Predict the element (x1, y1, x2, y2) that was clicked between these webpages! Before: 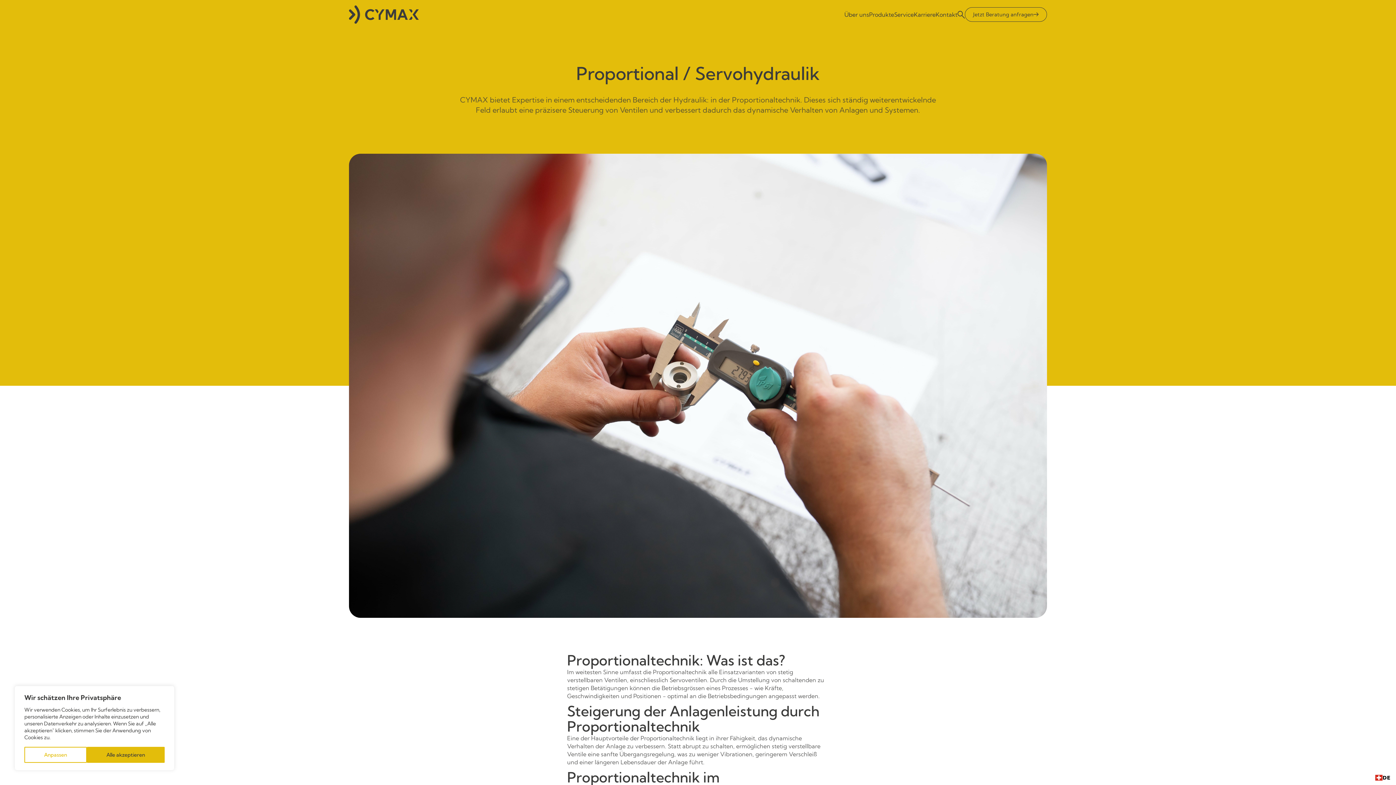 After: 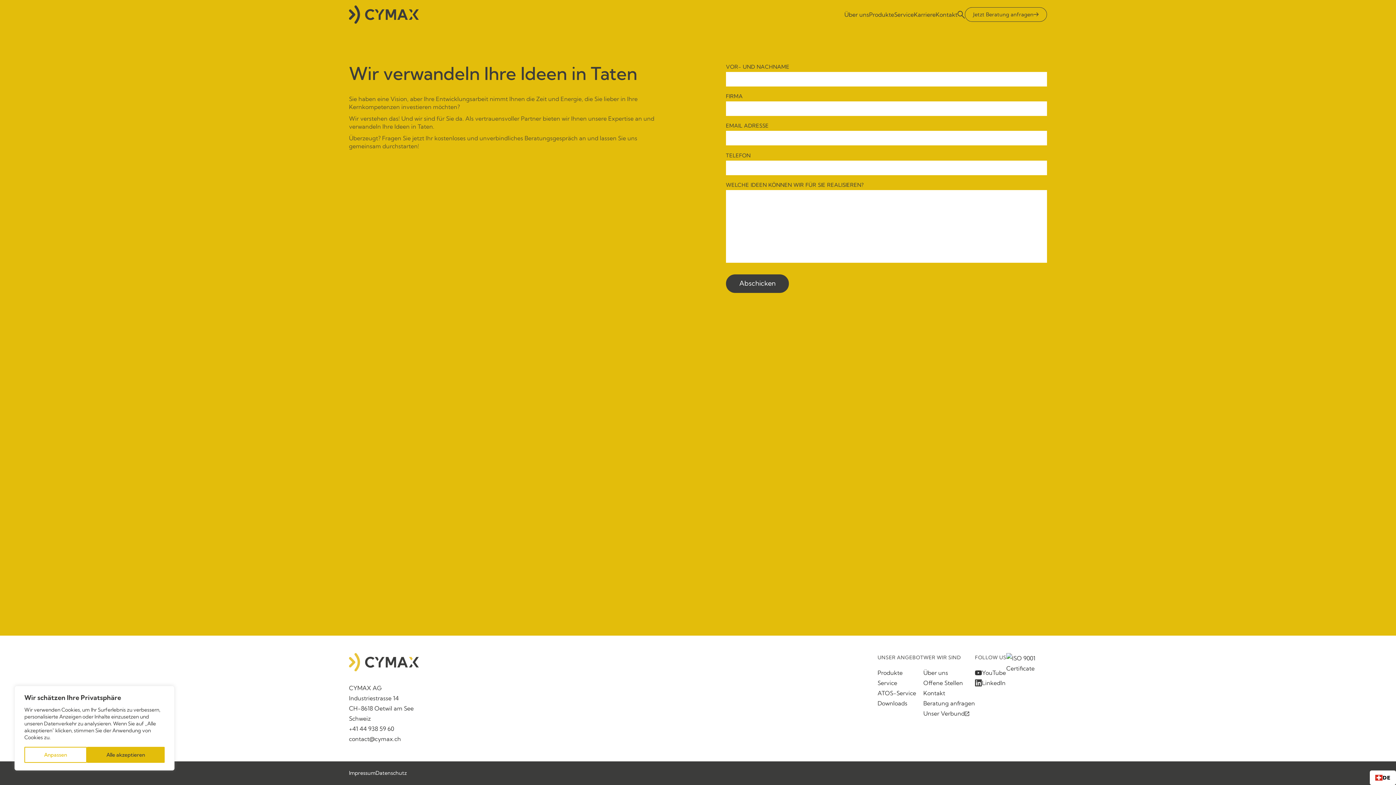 Action: bbox: (965, 7, 1047, 21) label: Jetzt Beratung anfragen